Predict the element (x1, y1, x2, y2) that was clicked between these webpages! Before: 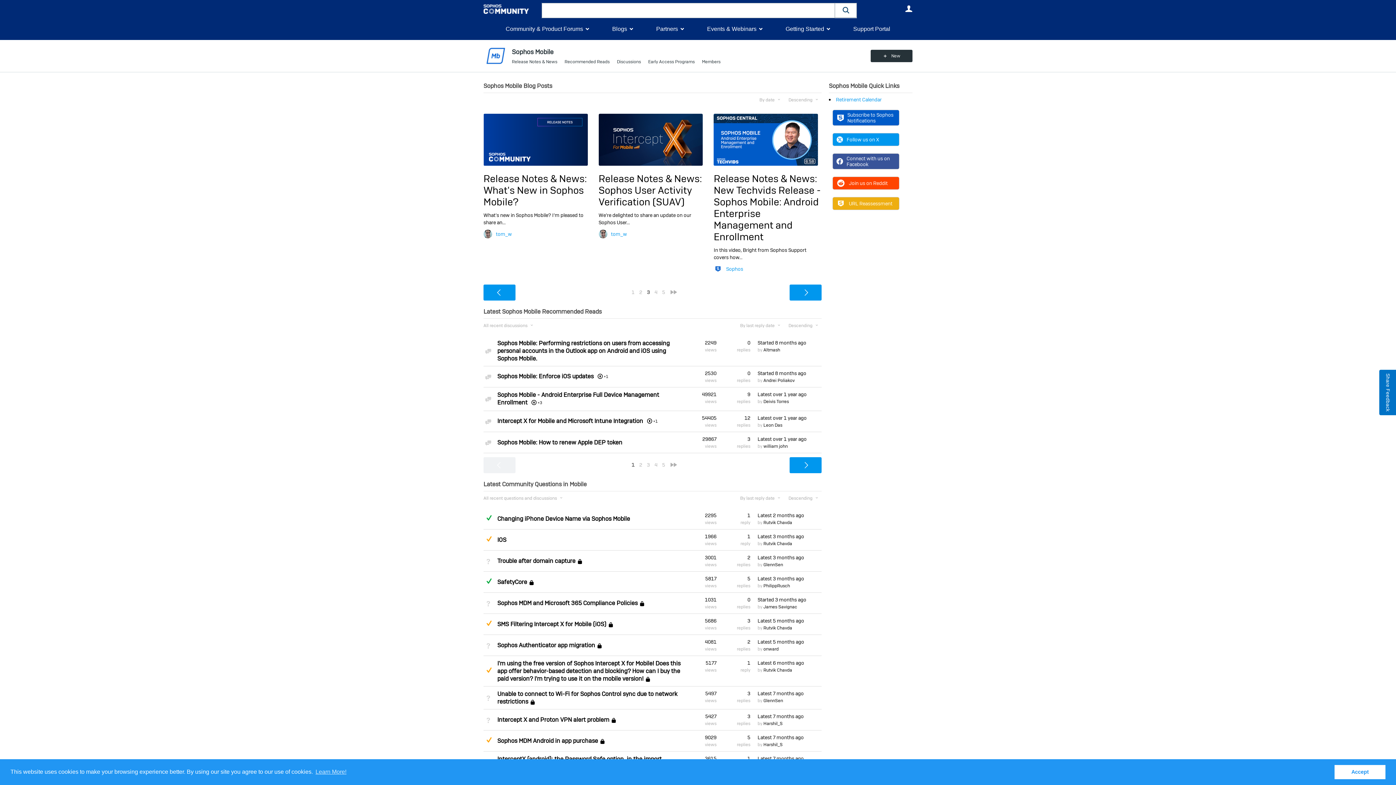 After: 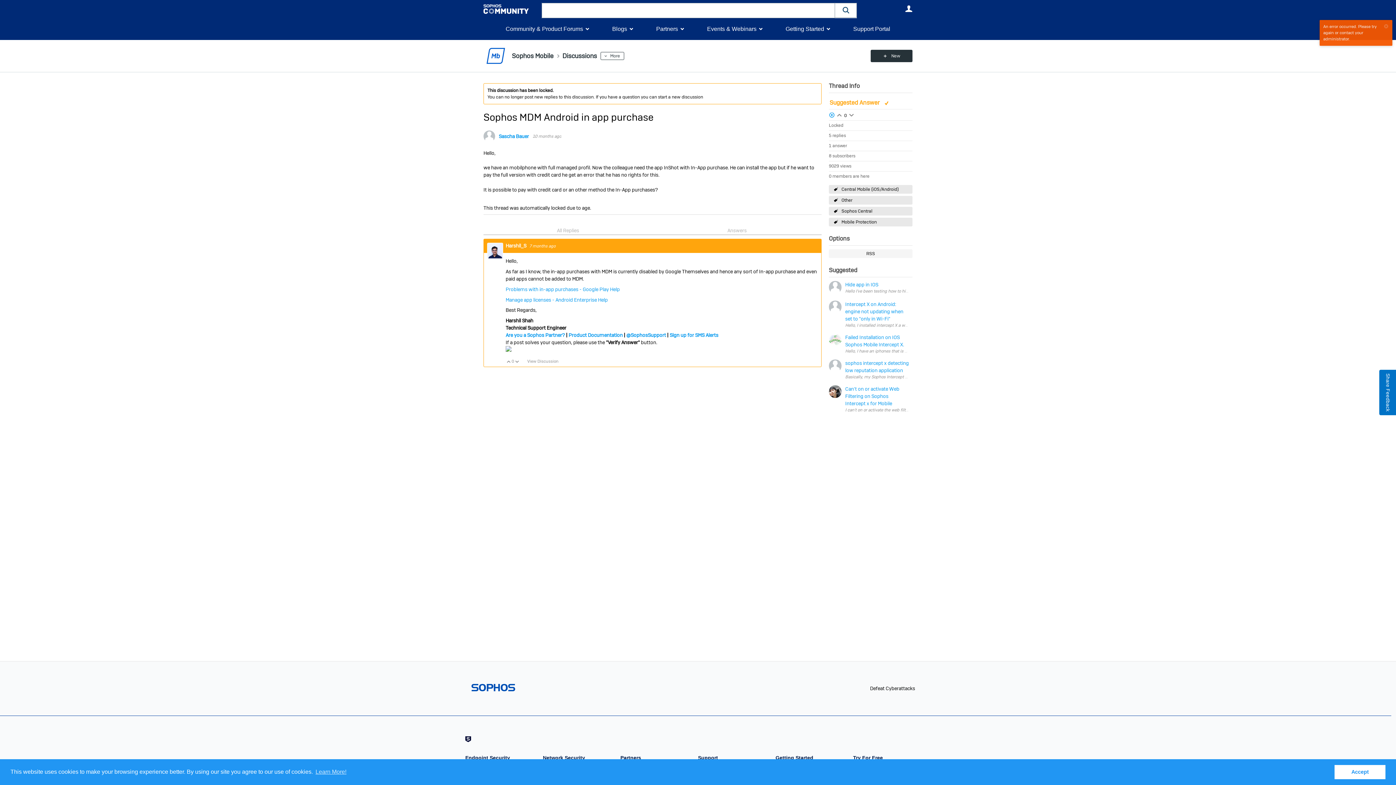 Action: bbox: (483, 735, 494, 746) label: Suggested Answer